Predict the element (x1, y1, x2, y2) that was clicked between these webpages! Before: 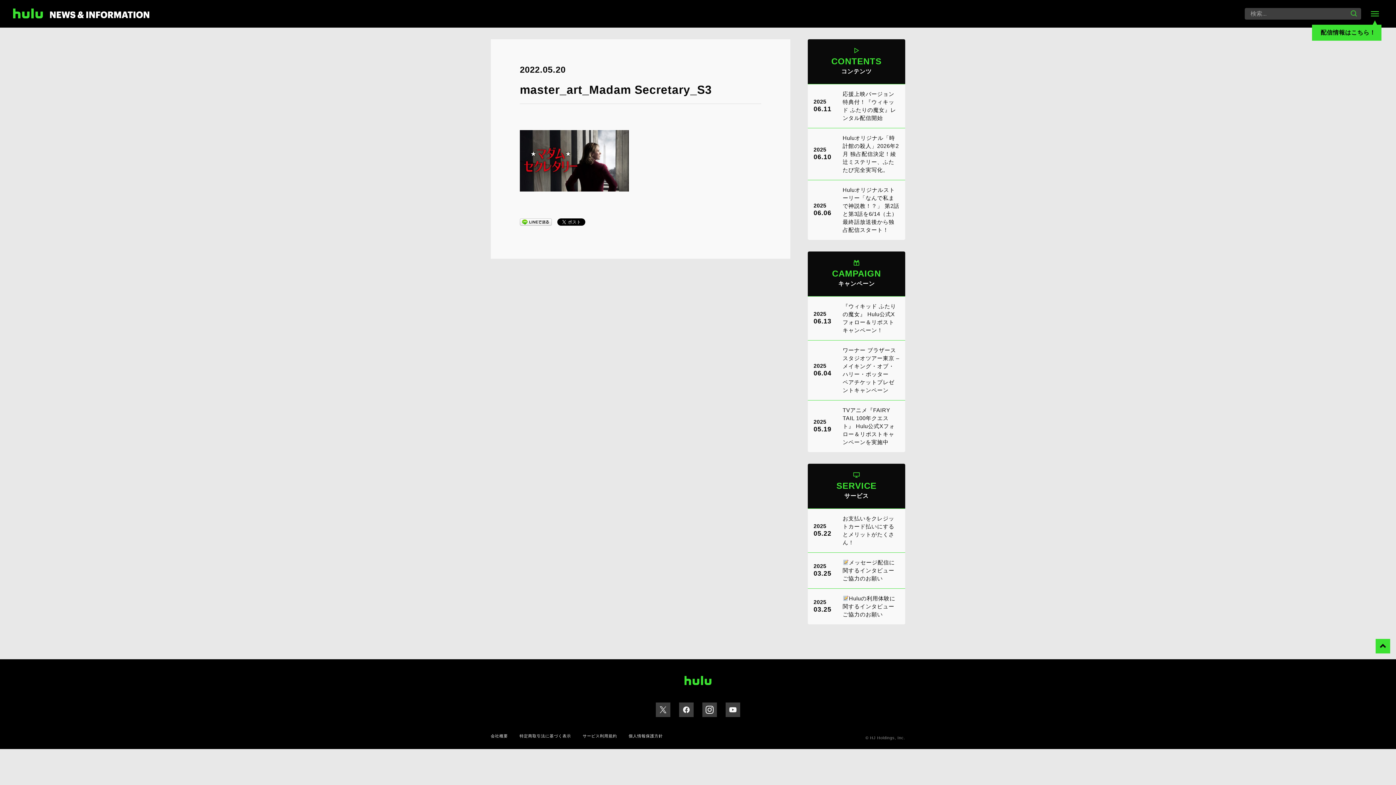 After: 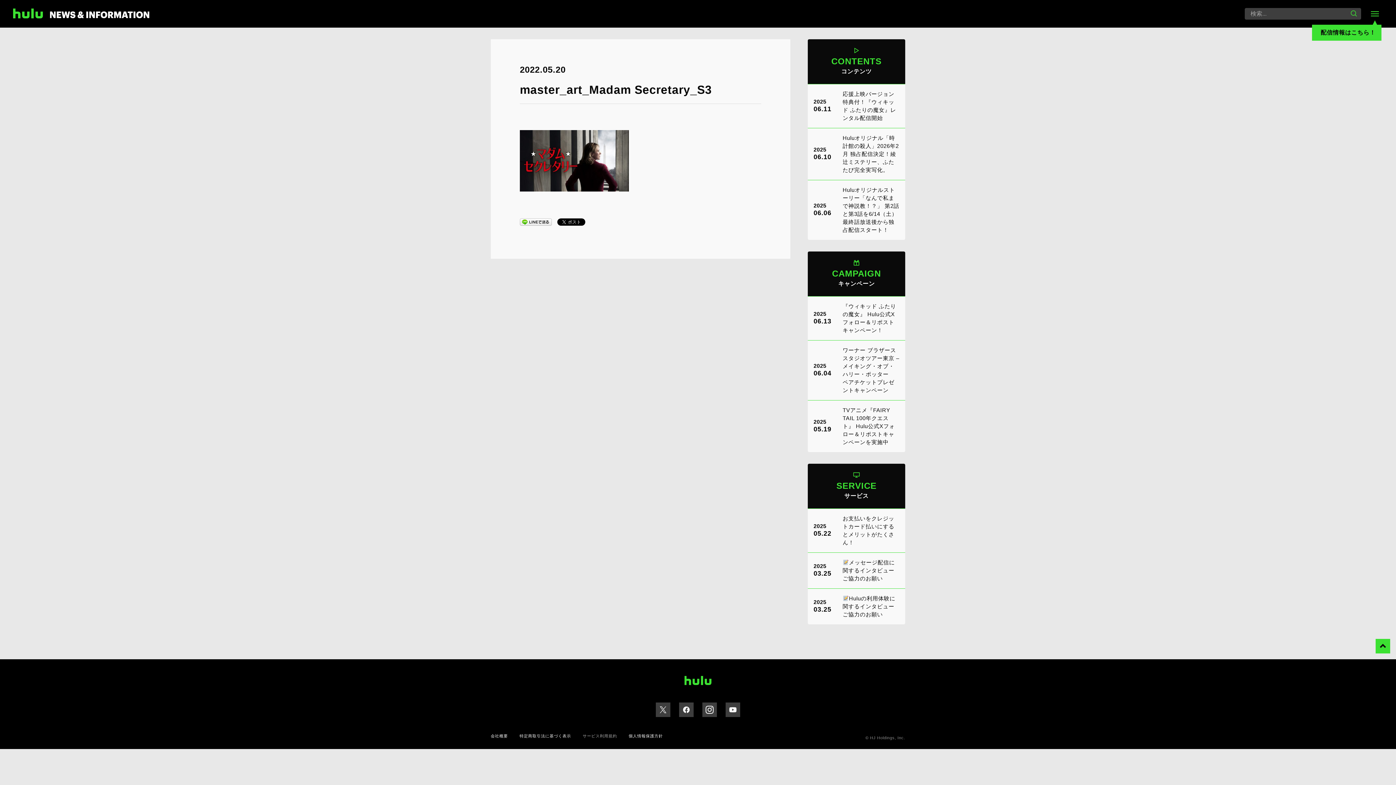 Action: label: サービス利用規約 bbox: (582, 729, 617, 743)